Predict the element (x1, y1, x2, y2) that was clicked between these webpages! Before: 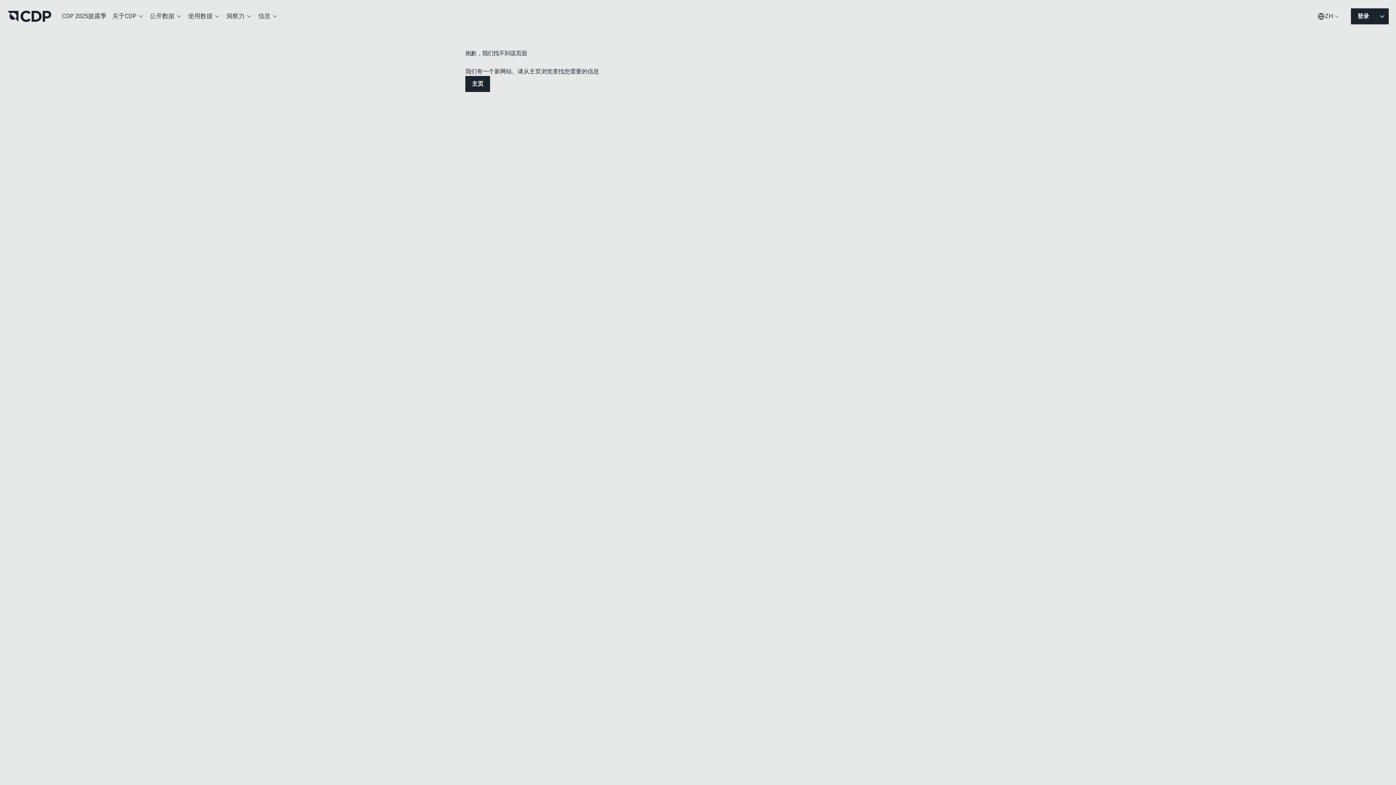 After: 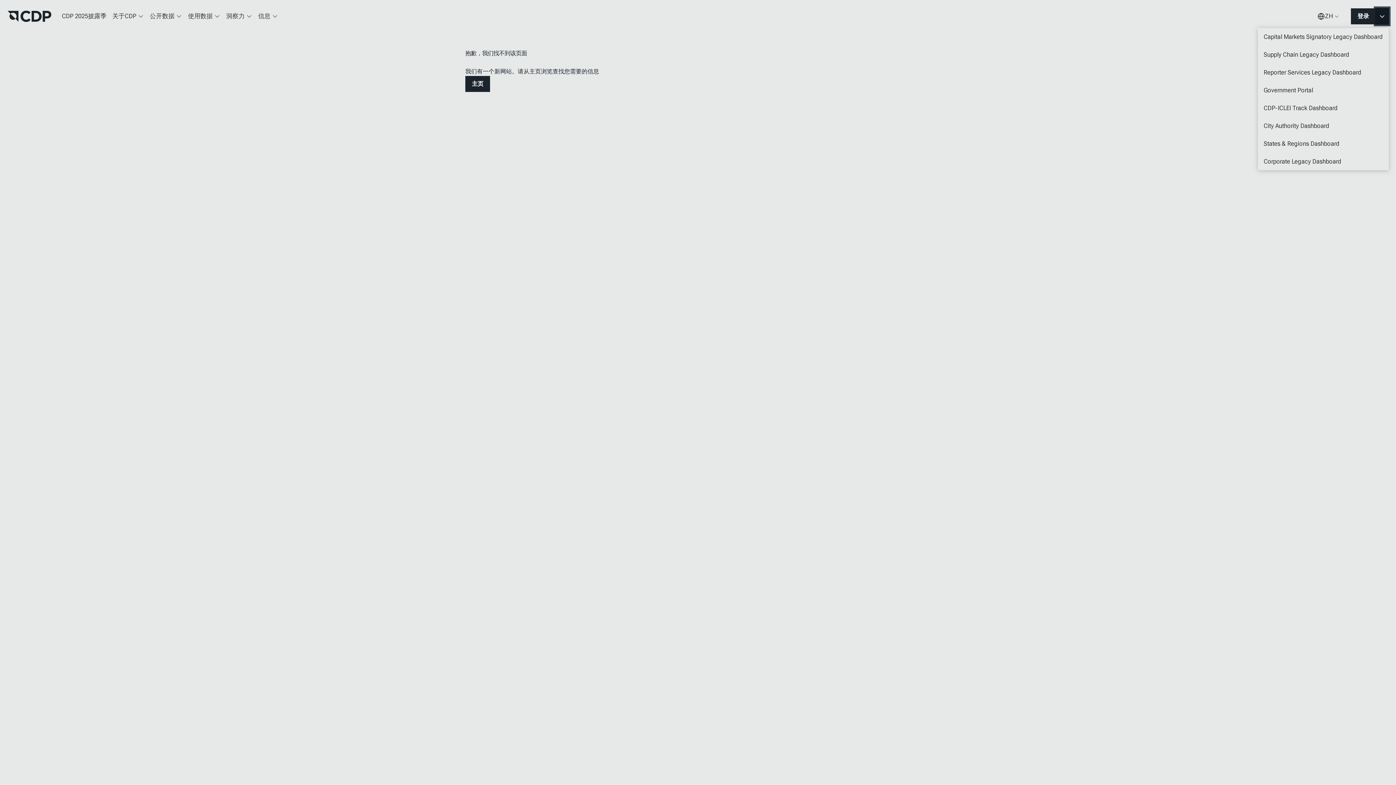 Action: label: MORE bbox: (1376, 8, 1389, 24)